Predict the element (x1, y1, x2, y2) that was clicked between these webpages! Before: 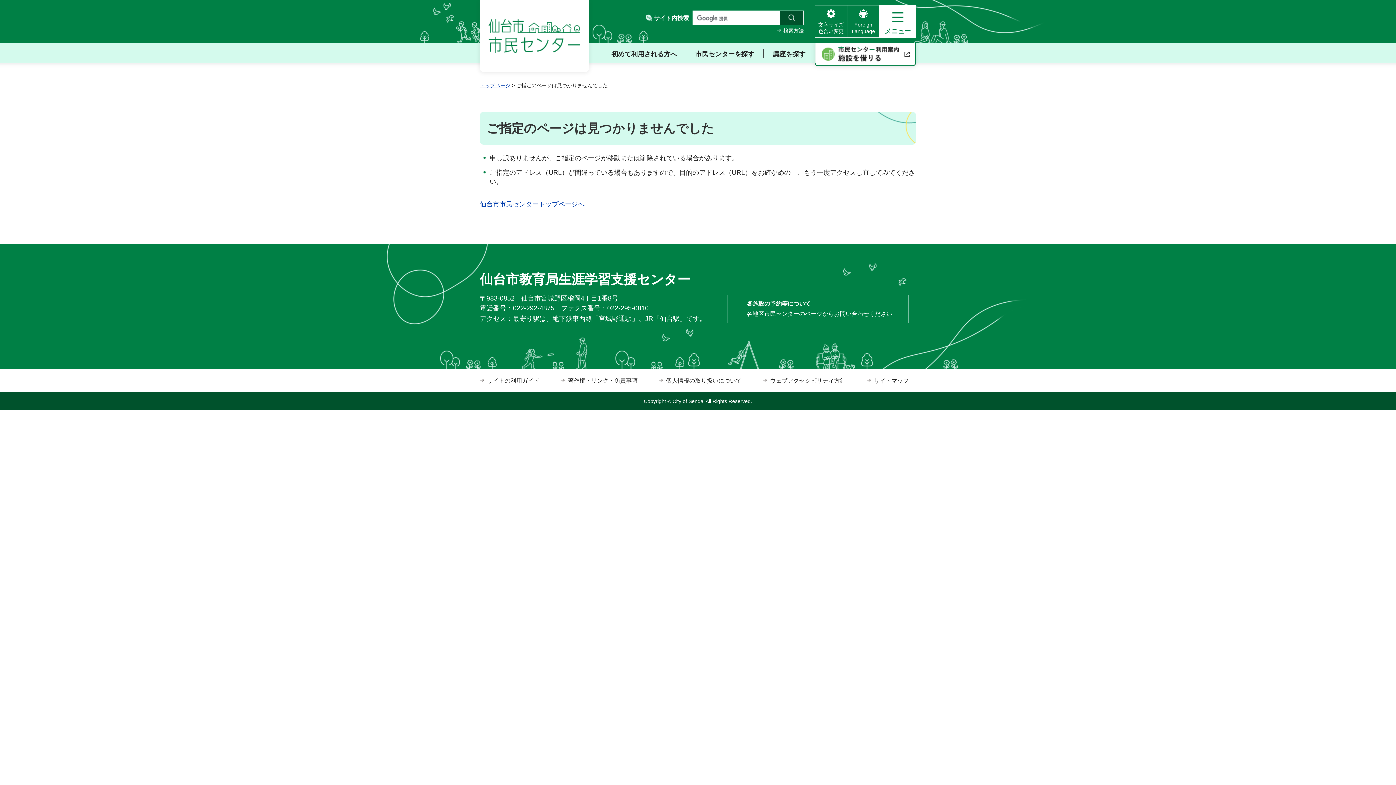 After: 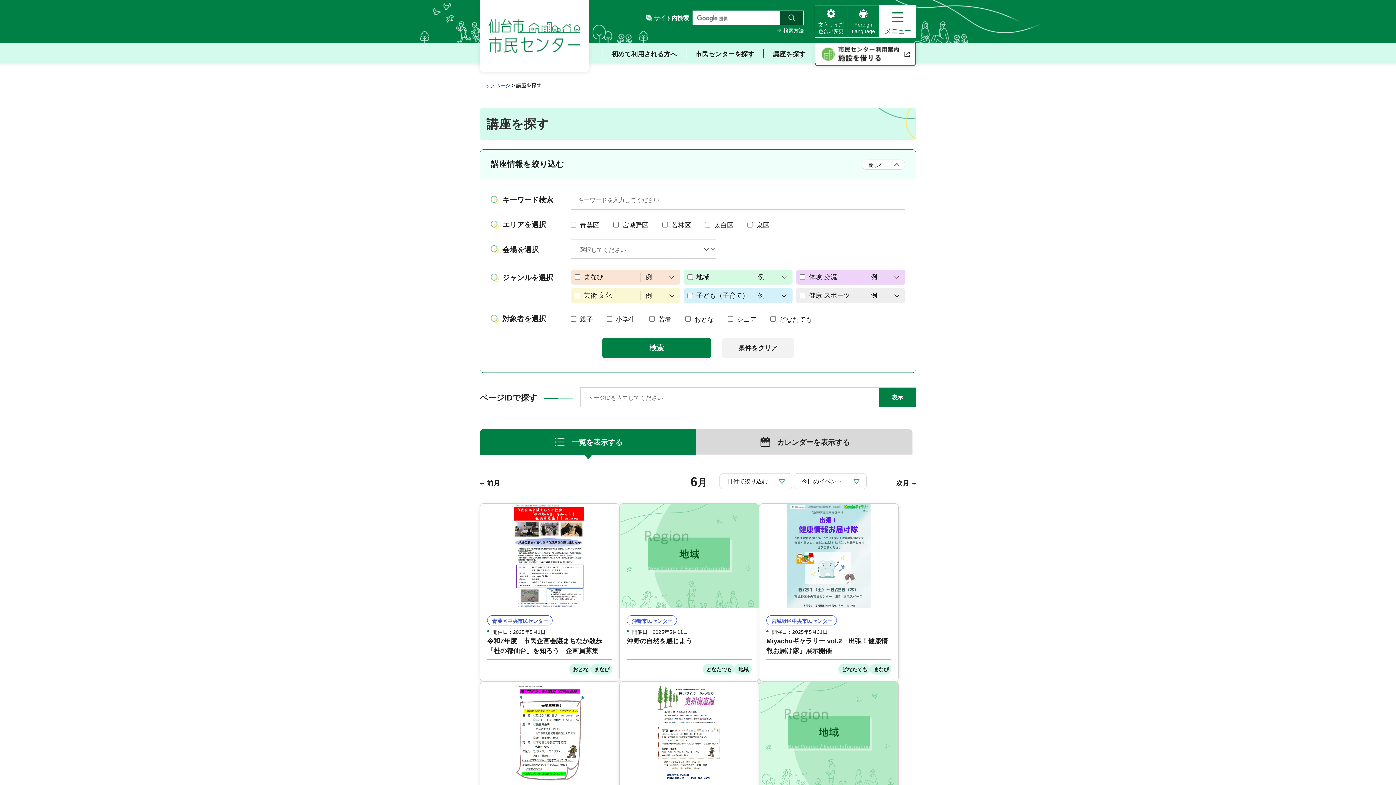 Action: label: 講座を探す bbox: (773, 49, 805, 58)